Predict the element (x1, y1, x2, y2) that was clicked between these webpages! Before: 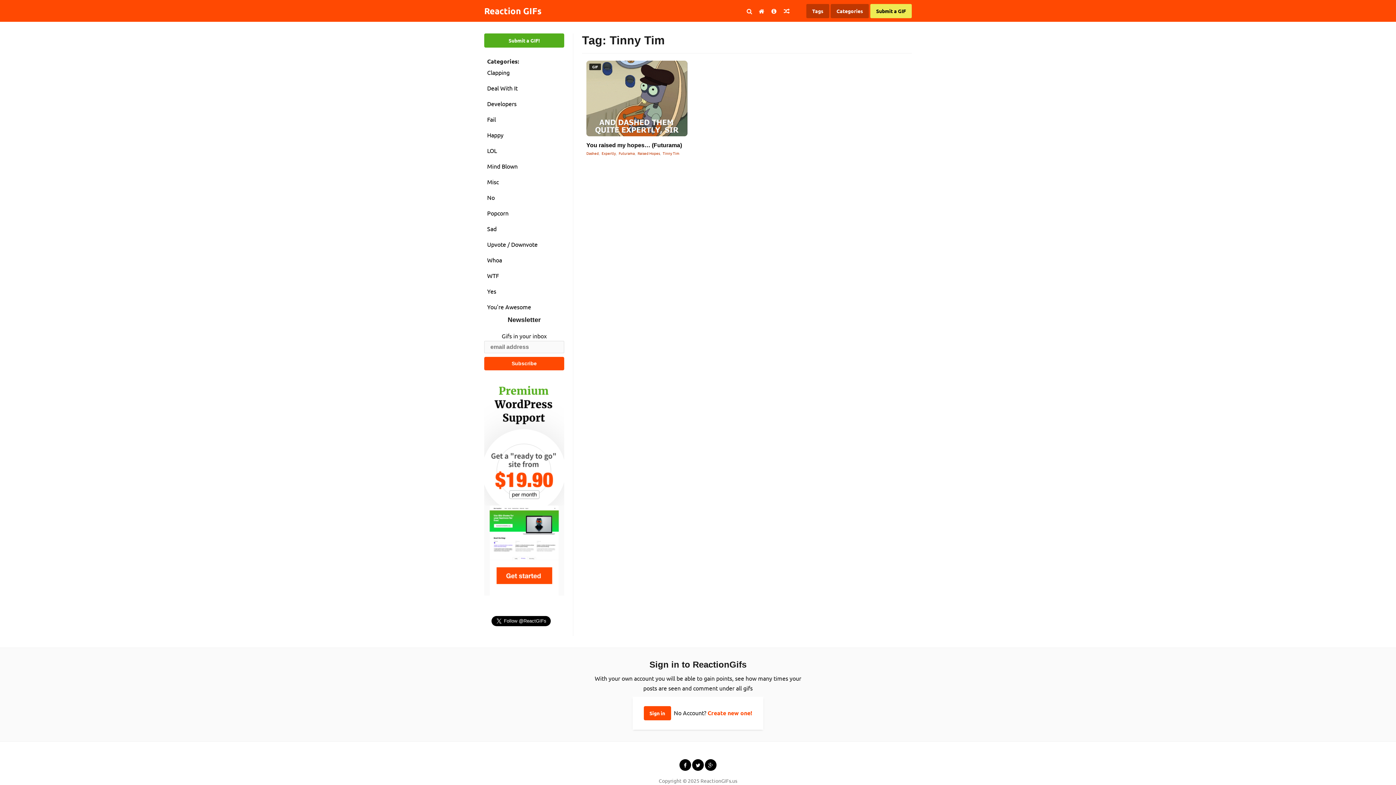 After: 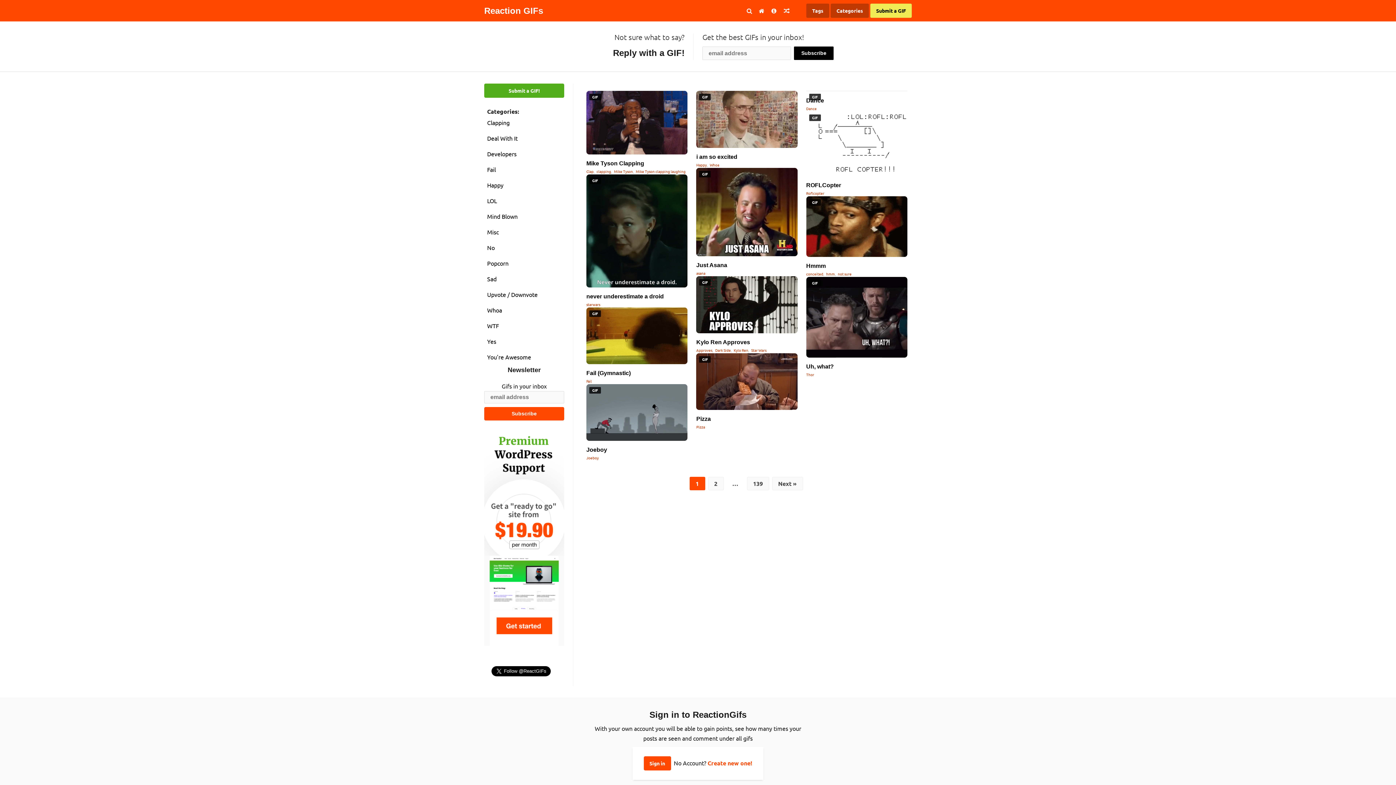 Action: label: Reaction GIFs bbox: (484, 3, 541, 18)